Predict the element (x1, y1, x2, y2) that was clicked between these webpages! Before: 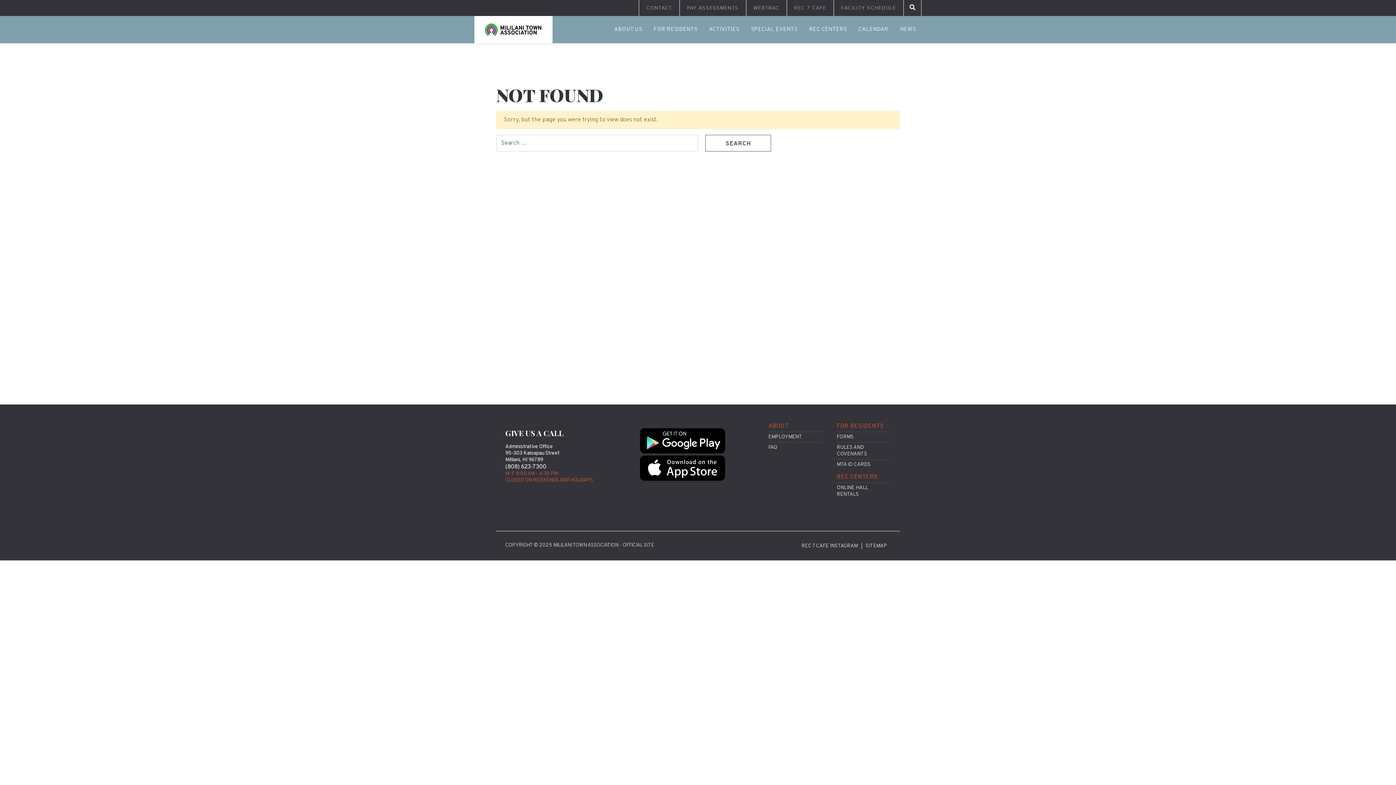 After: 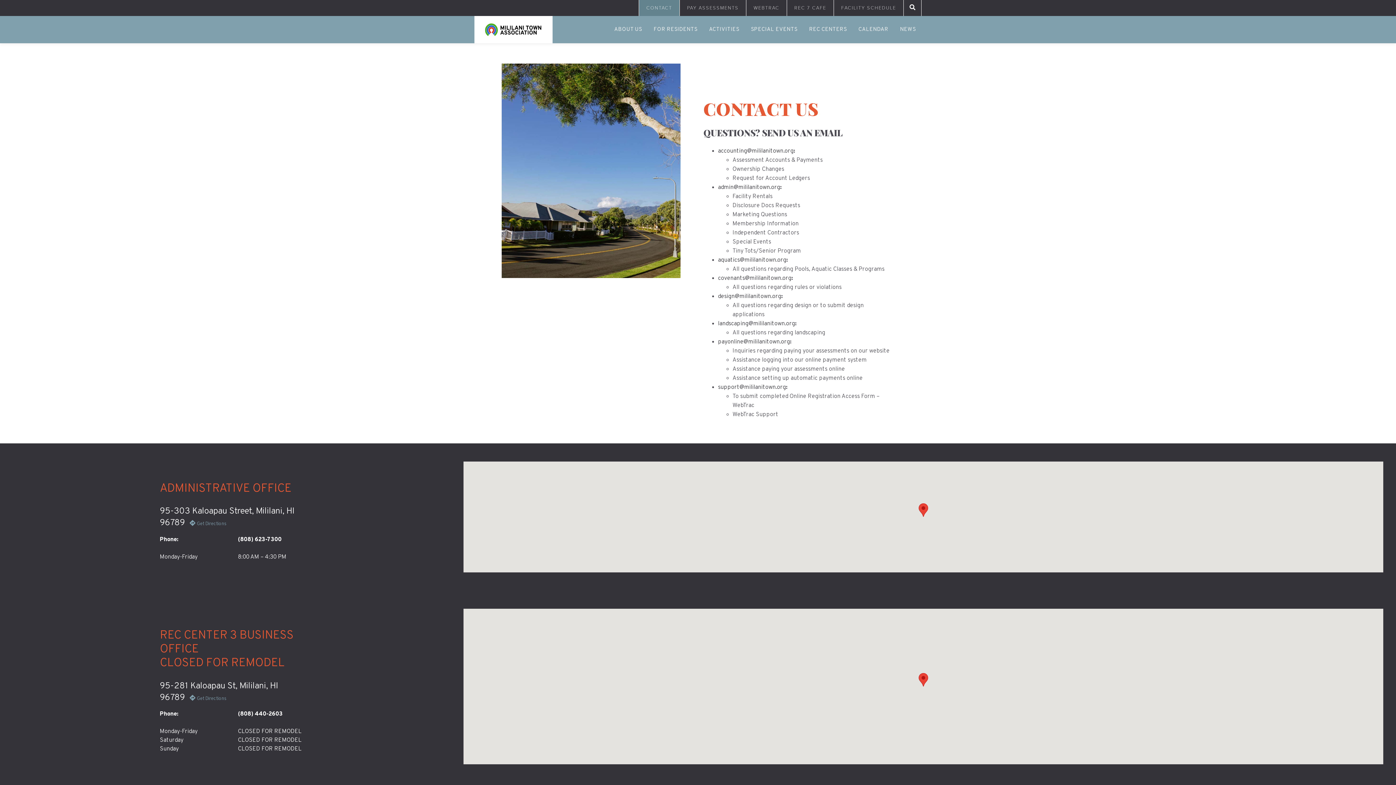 Action: bbox: (639, 0, 679, 16) label: CONTACT